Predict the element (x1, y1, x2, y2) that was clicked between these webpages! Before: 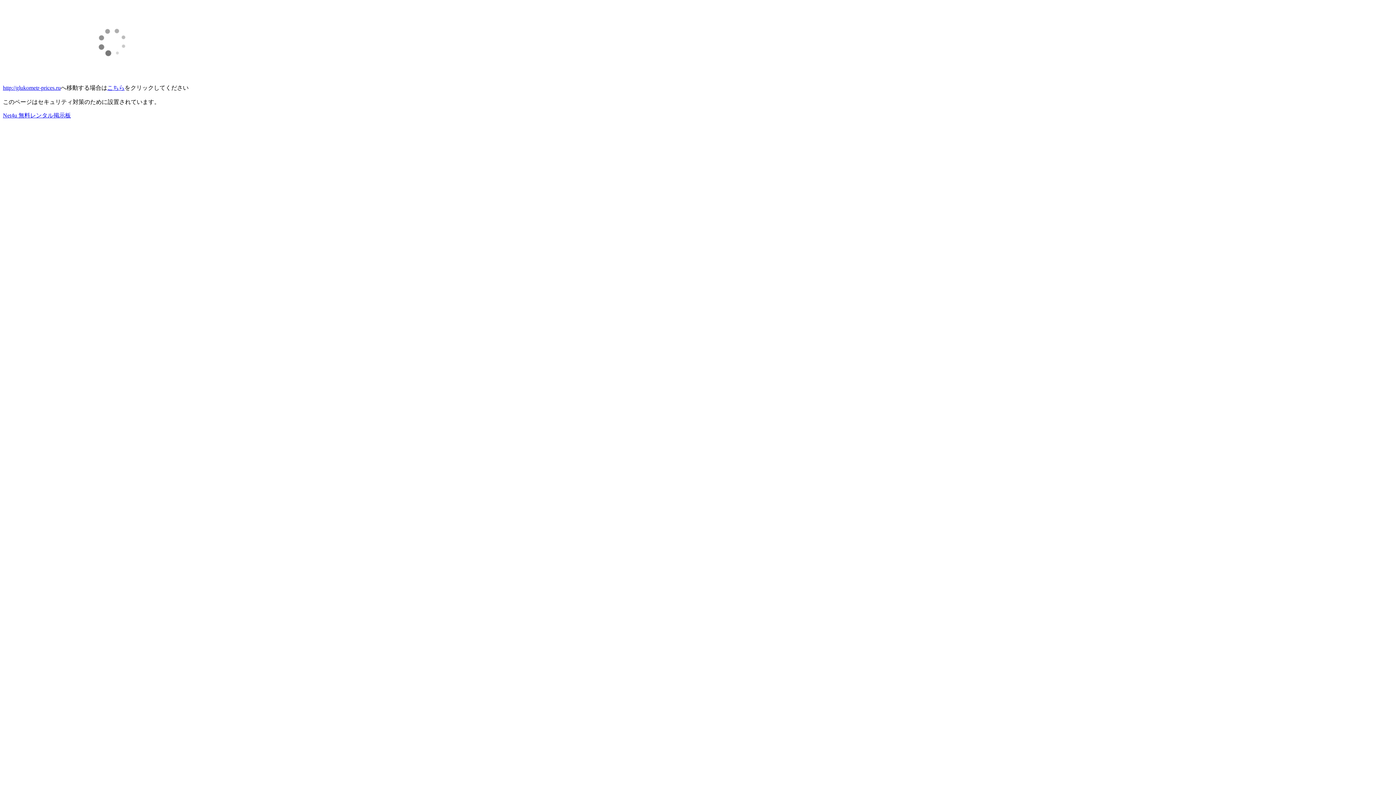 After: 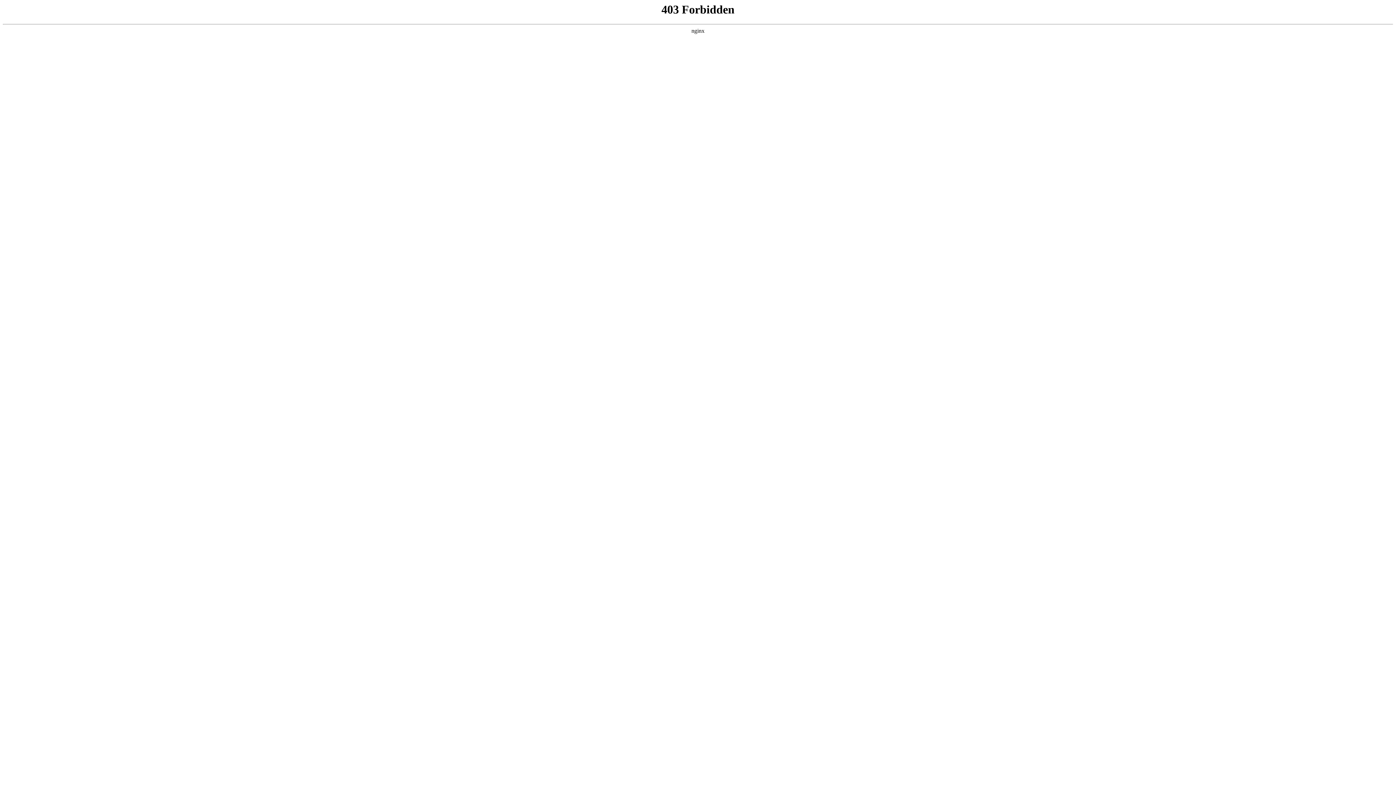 Action: label: http://glukometr-prices.ru bbox: (2, 84, 60, 90)